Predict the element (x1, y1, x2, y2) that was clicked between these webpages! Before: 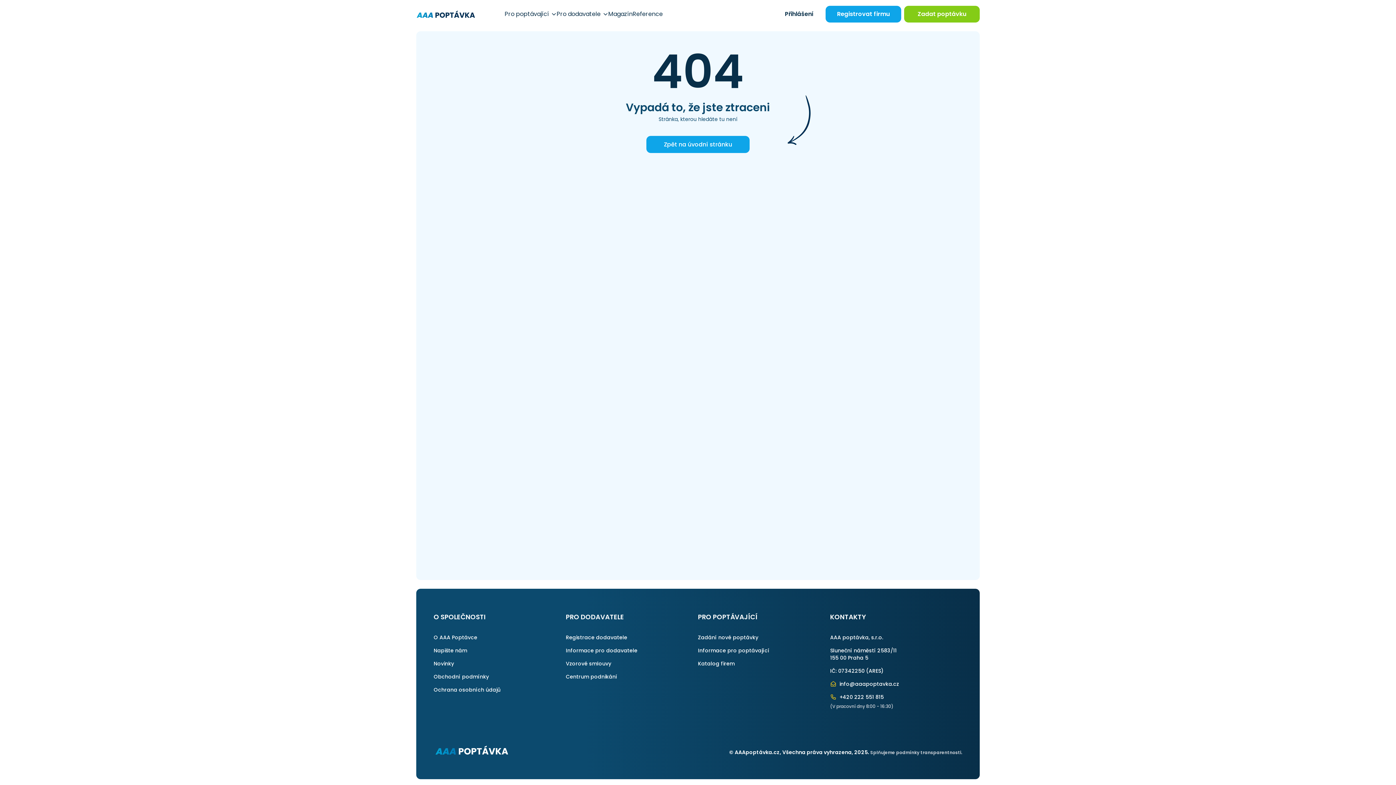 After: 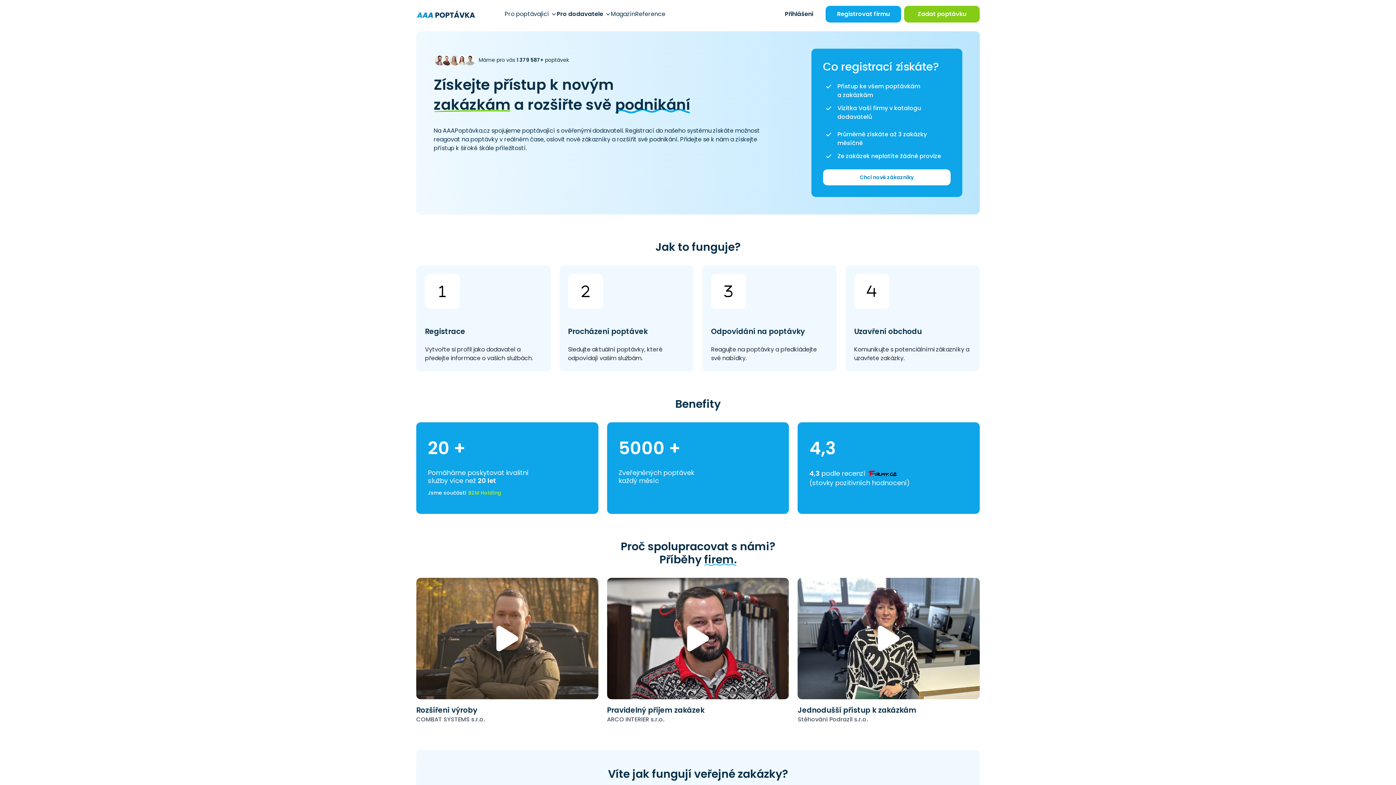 Action: label: Informace pro dodavatele bbox: (566, 647, 637, 654)